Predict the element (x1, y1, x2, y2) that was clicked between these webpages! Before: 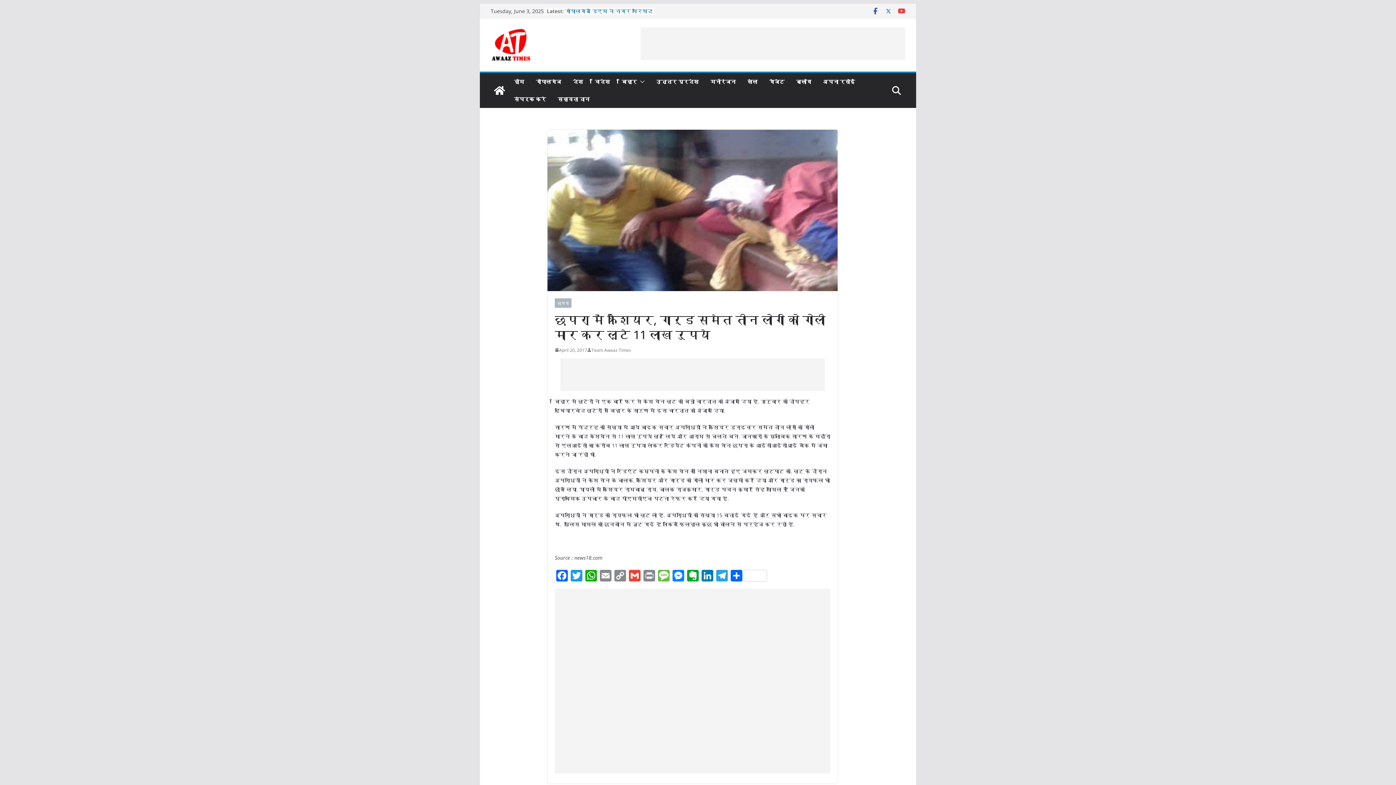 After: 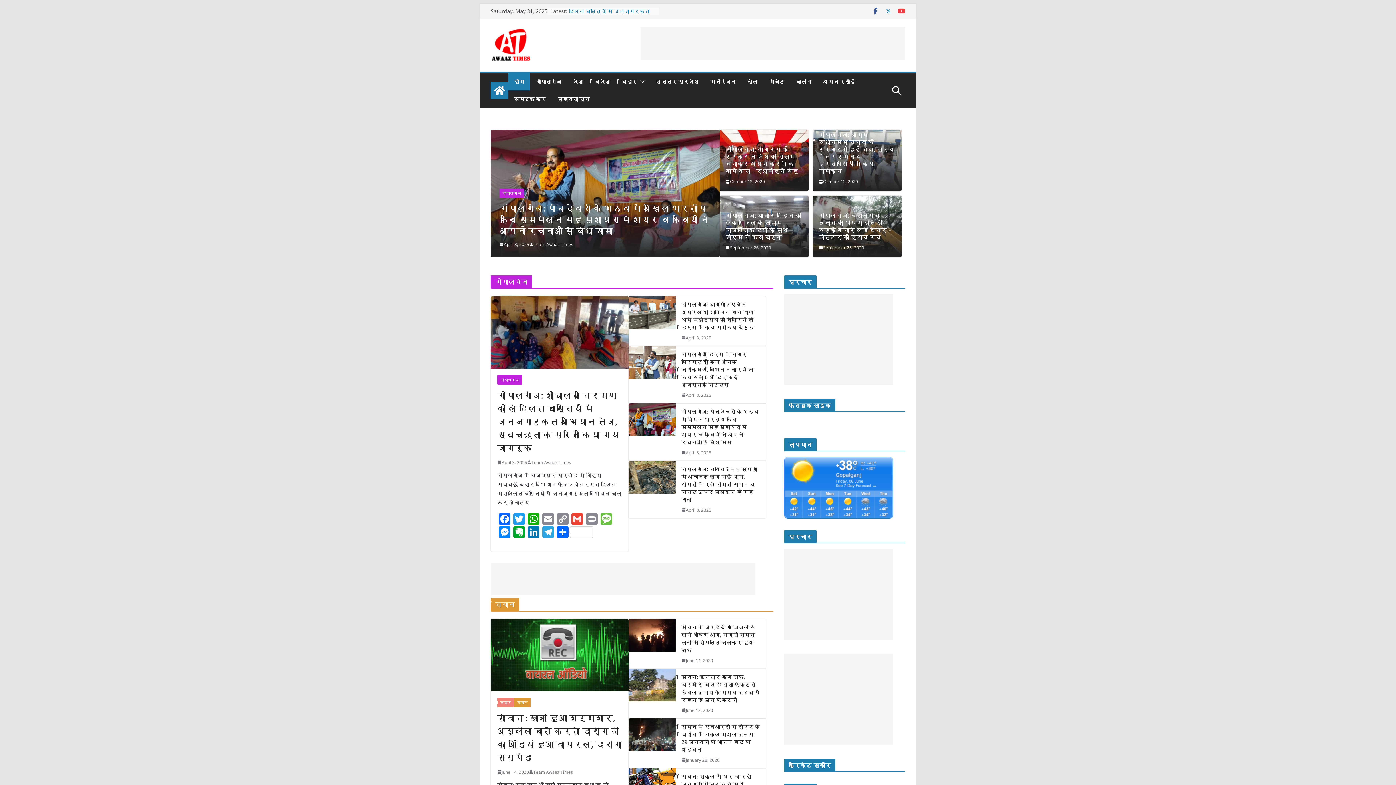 Action: label: होम bbox: (514, 76, 524, 86)